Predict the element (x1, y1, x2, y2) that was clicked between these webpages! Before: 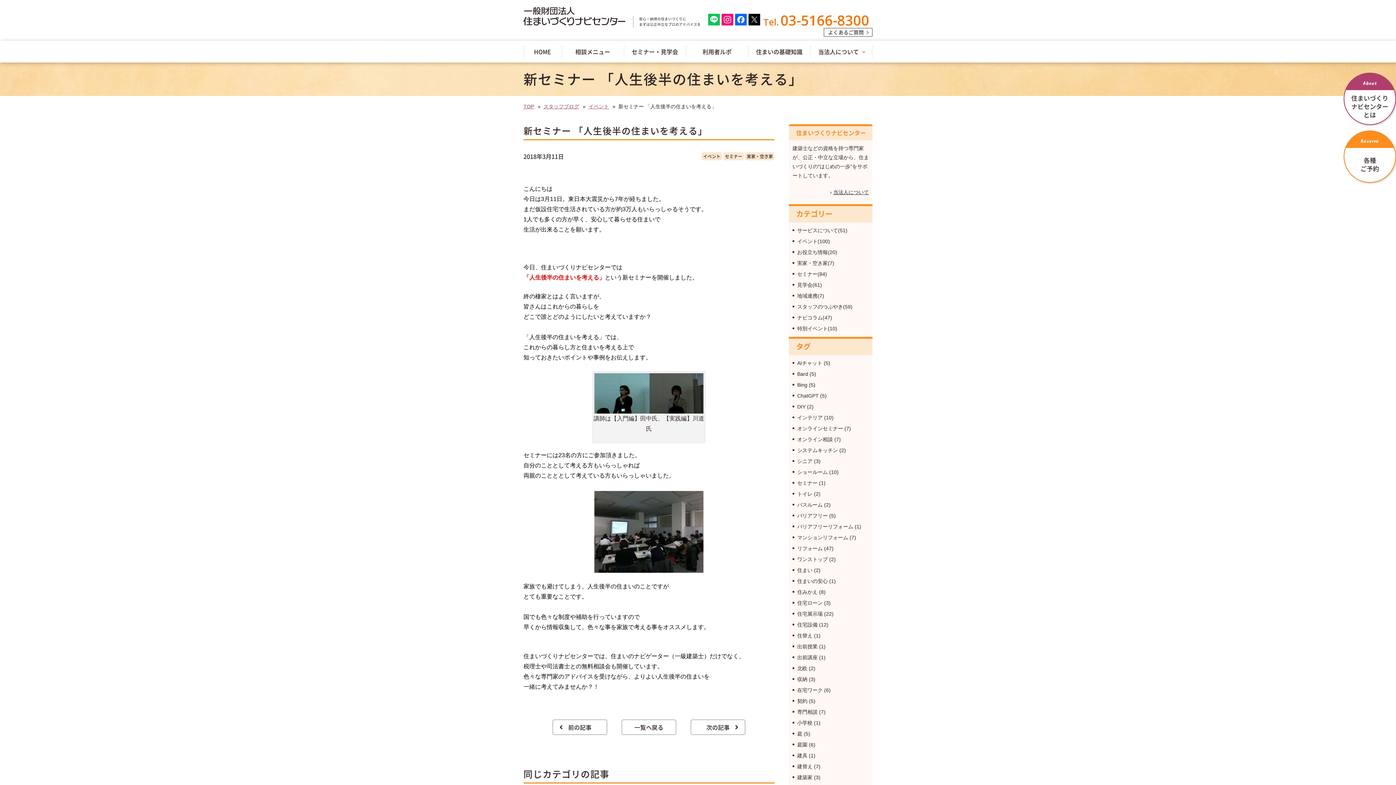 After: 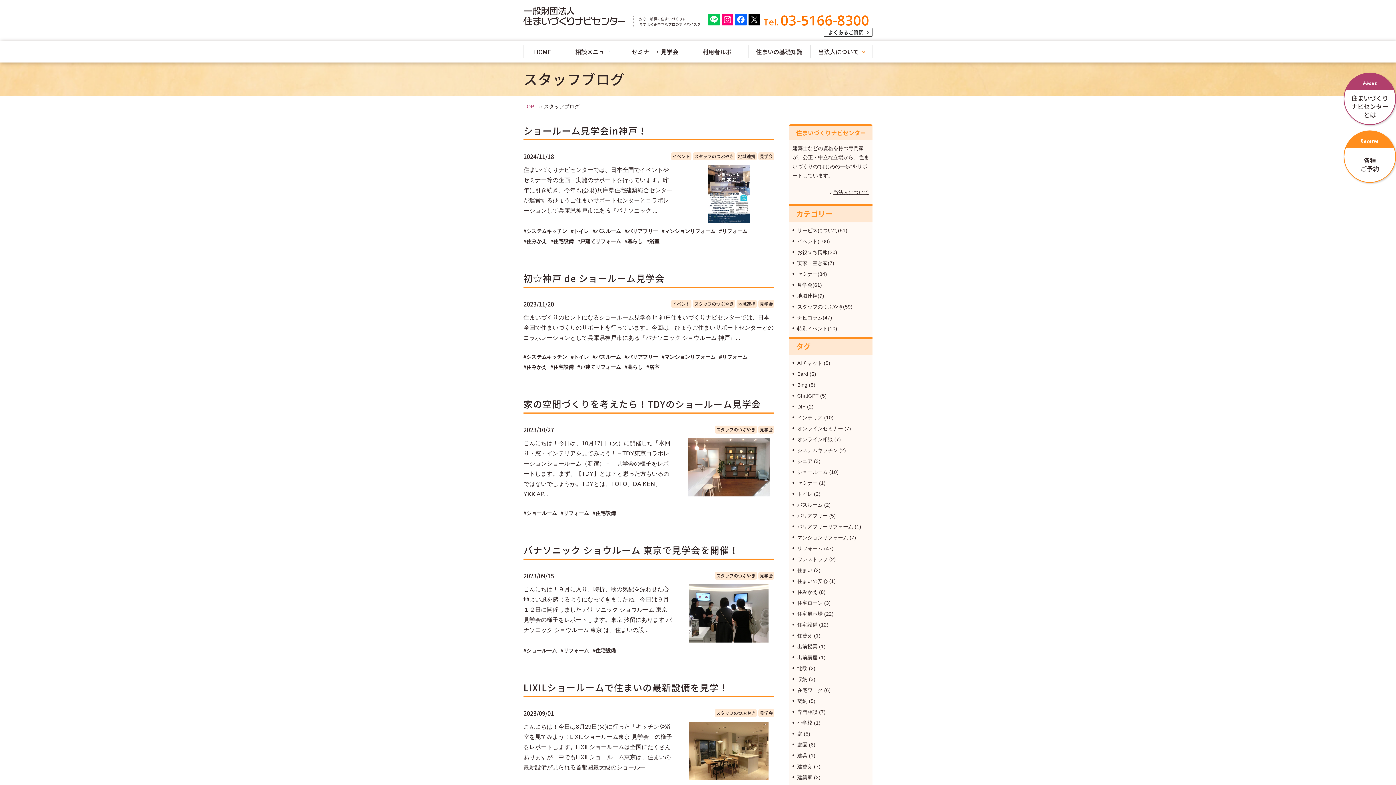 Action: label: 住宅設備 bbox: (797, 622, 817, 628)